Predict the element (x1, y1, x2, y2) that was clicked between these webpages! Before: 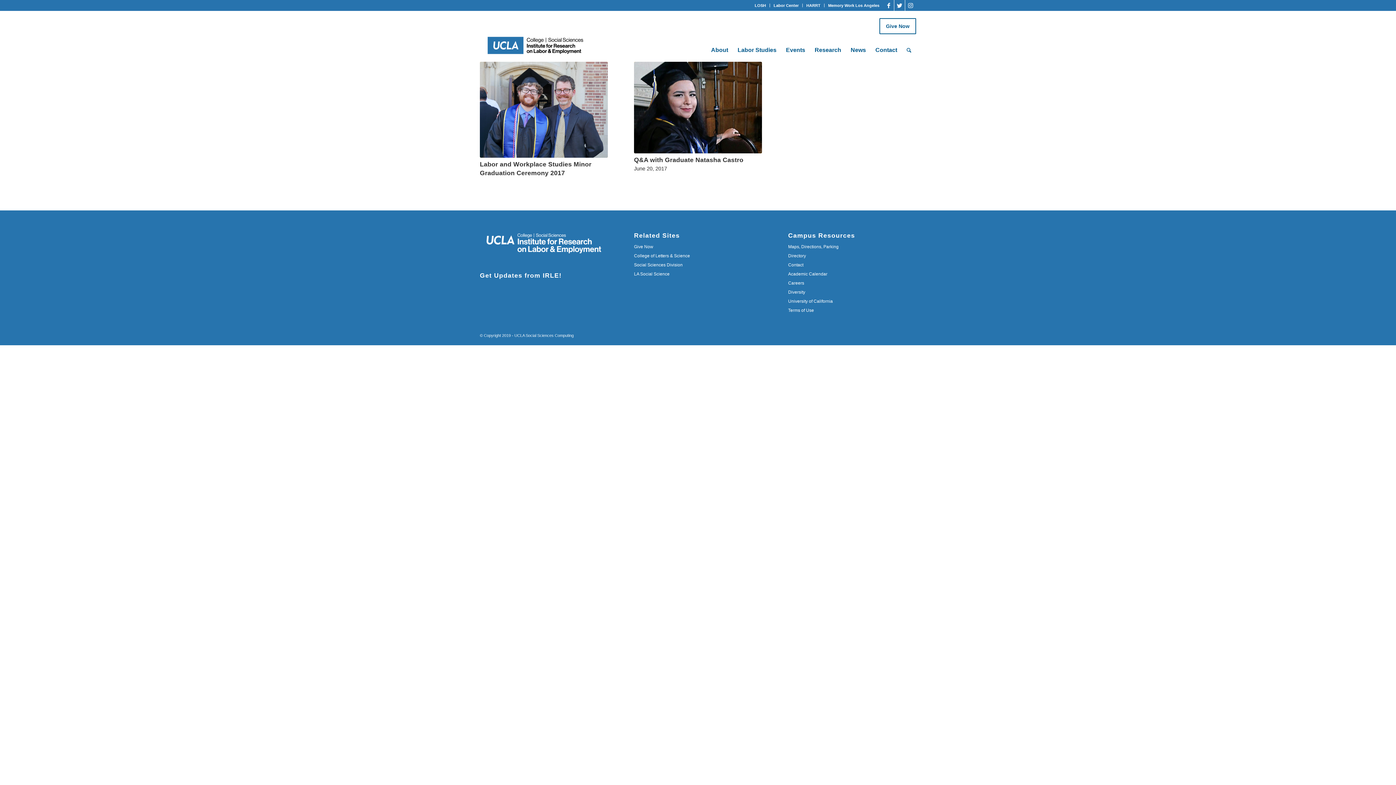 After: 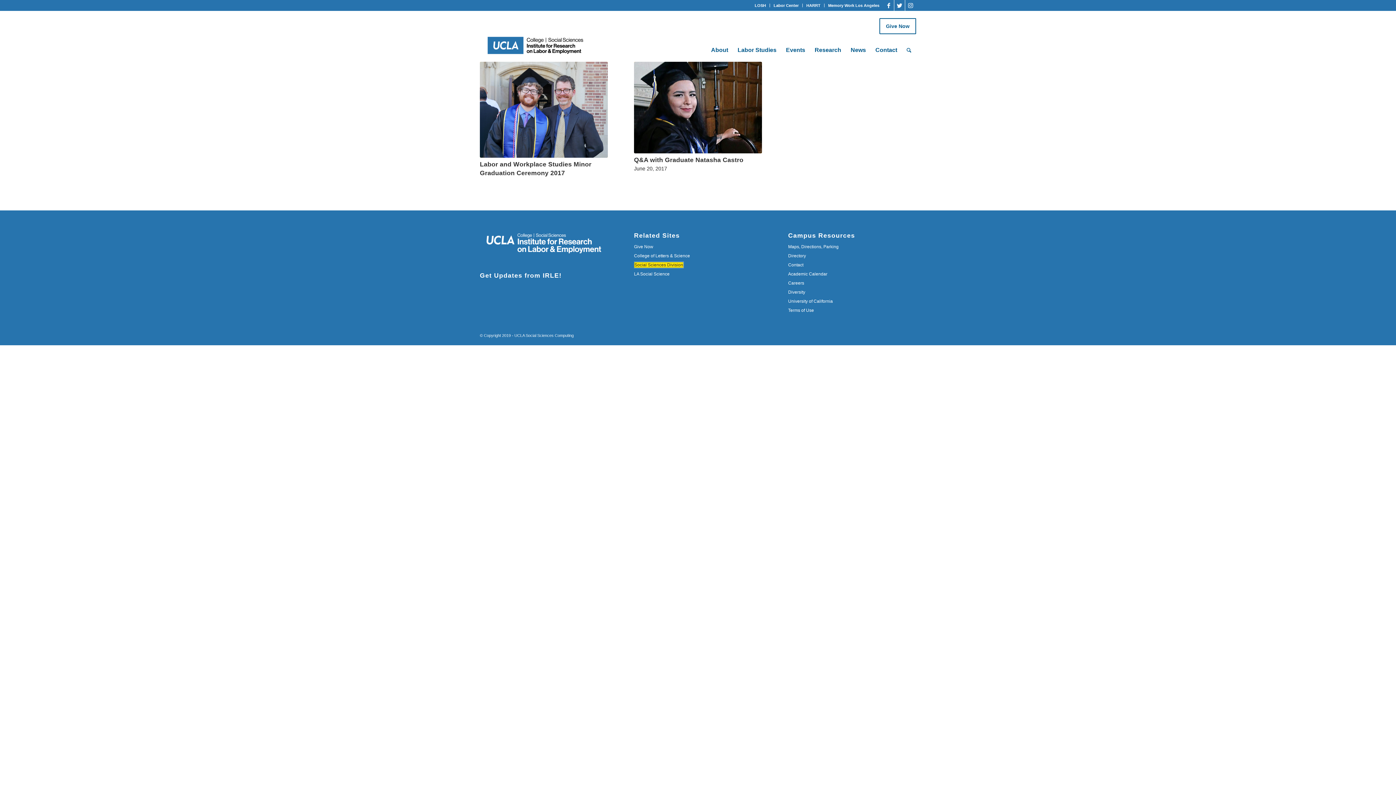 Action: bbox: (634, 262, 682, 267) label: Social Sciences Division